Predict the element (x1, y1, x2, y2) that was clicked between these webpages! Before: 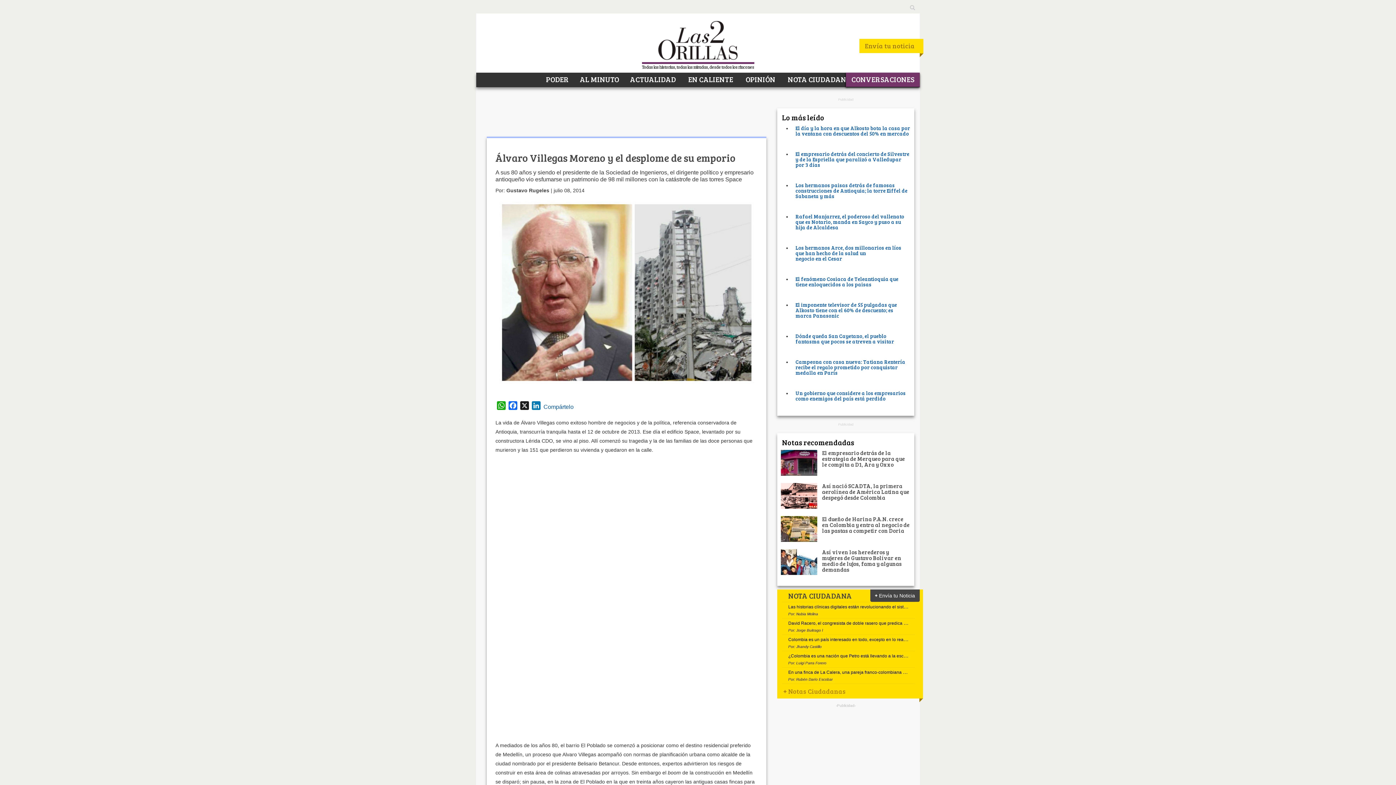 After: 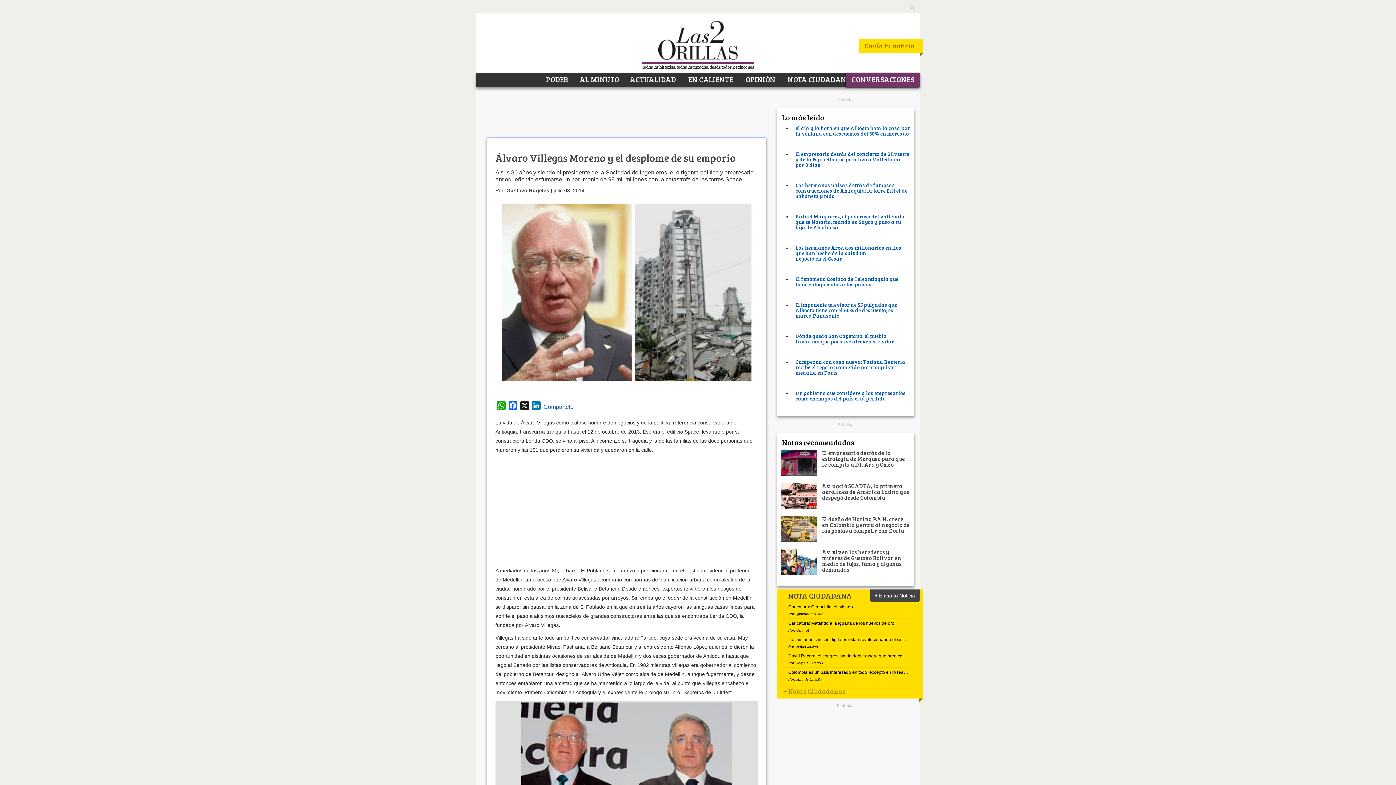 Action: bbox: (499, 289, 754, 295)